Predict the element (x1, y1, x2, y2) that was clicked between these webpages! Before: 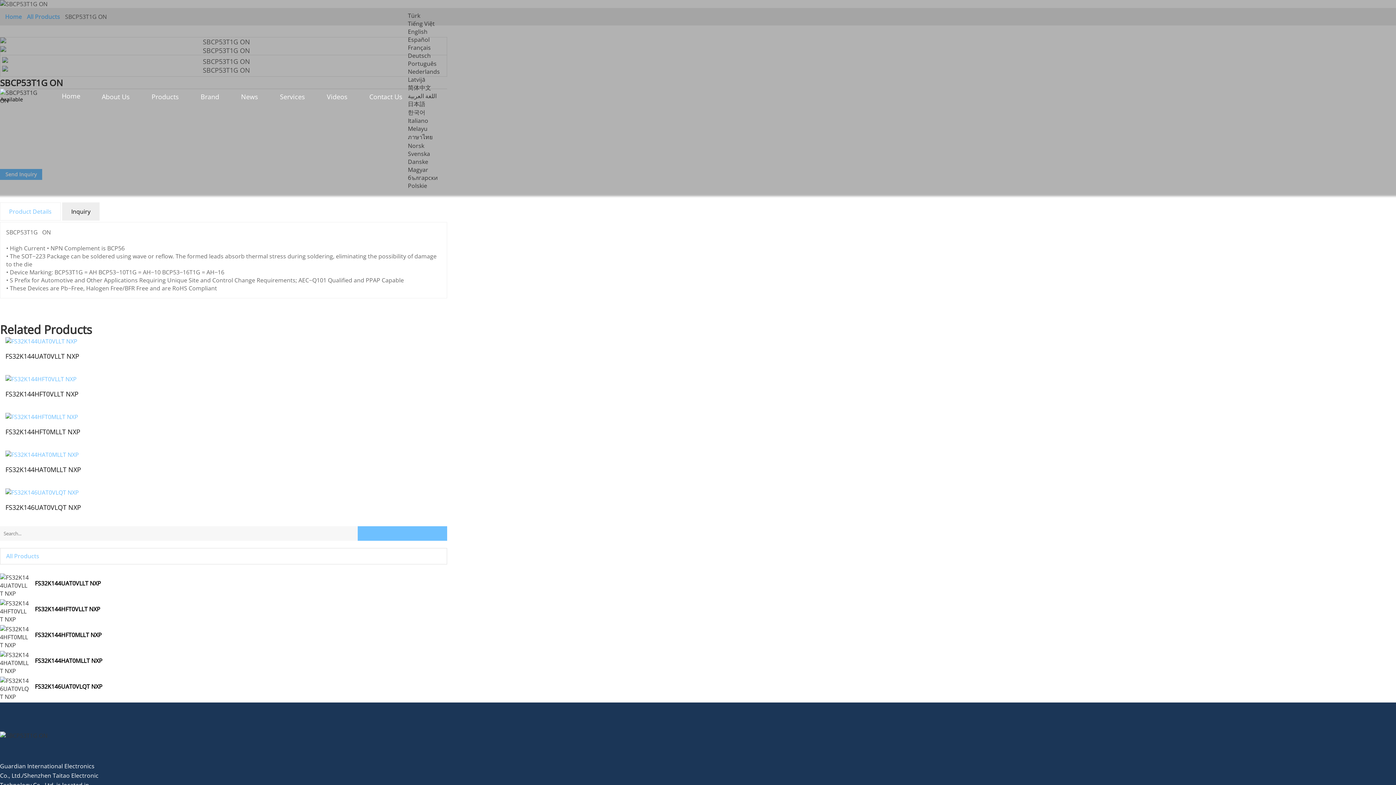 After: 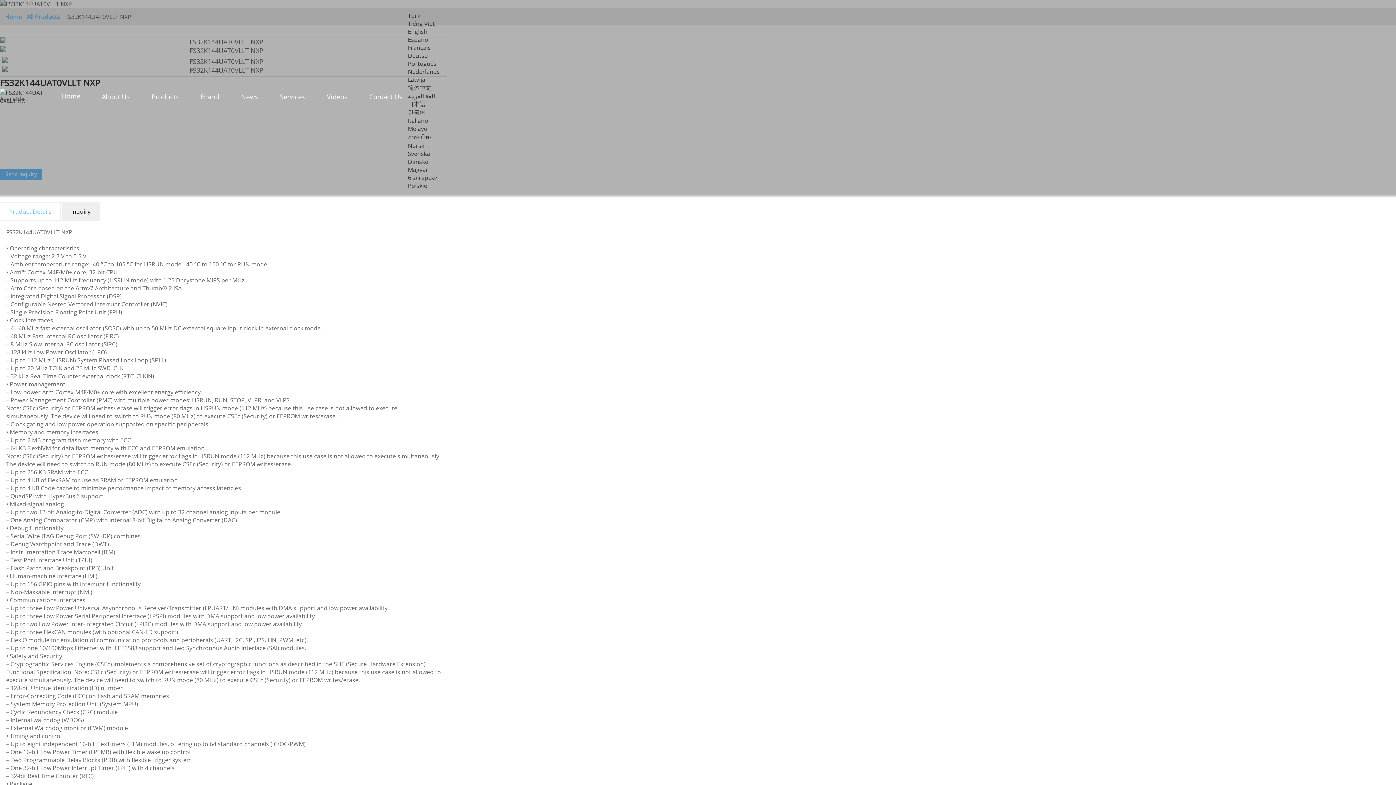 Action: bbox: (0, 573, 29, 597)